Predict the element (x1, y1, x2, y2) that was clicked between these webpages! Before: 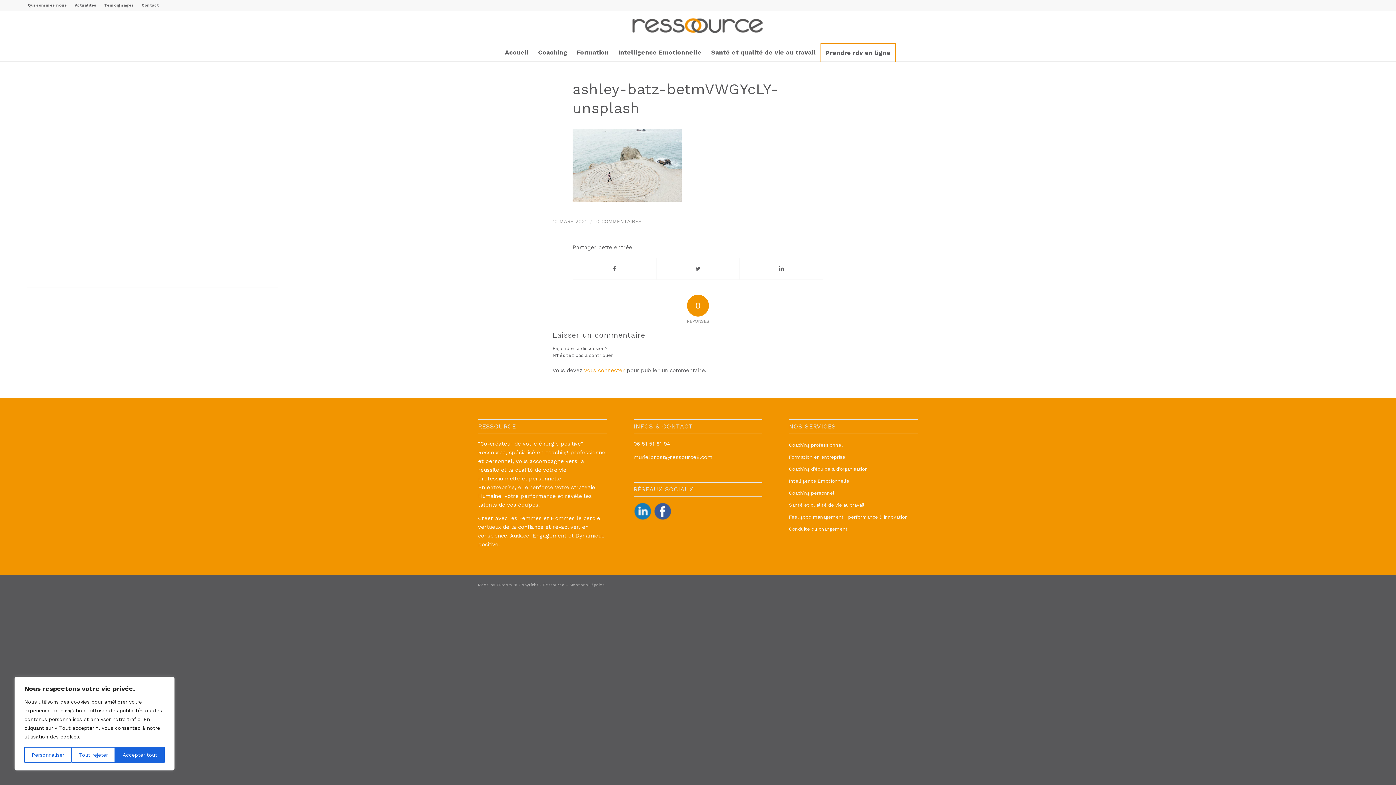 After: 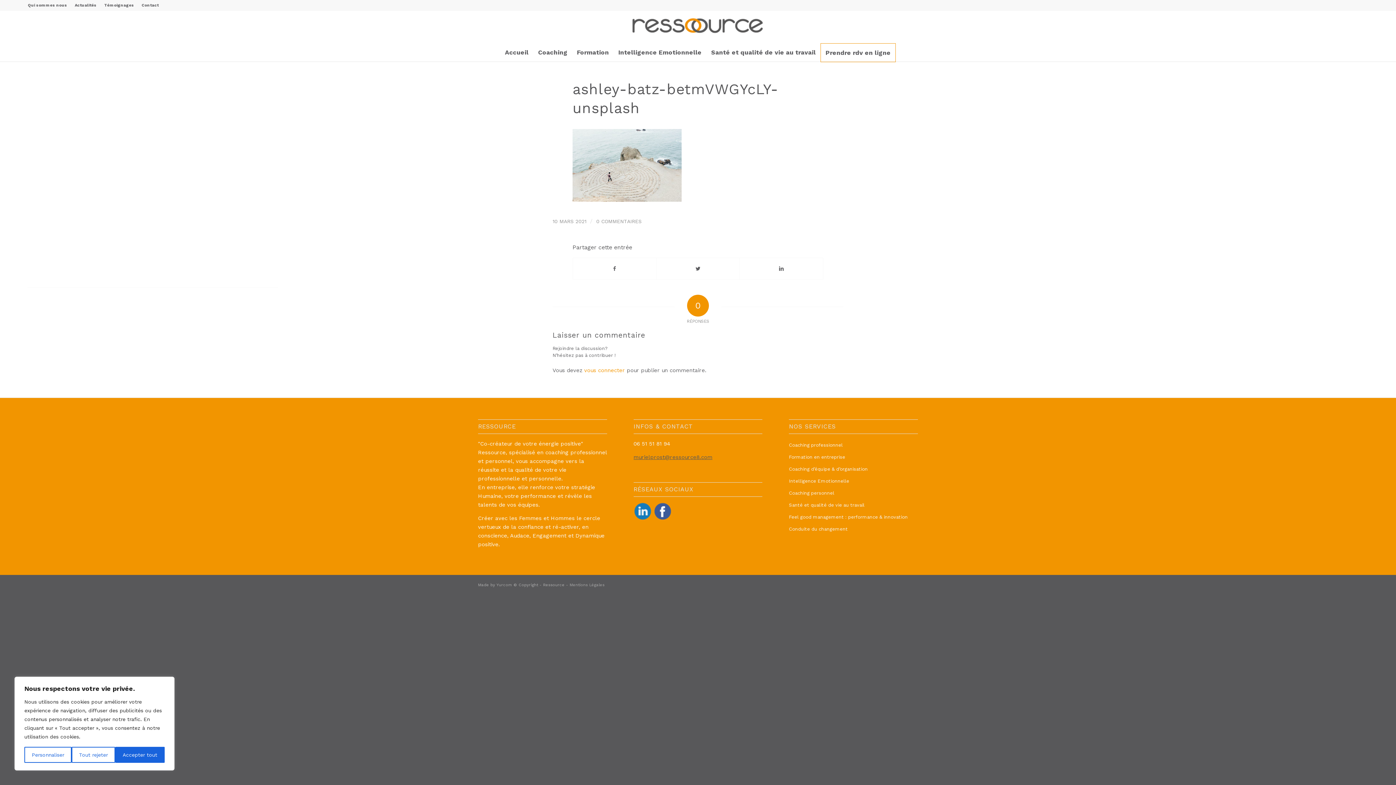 Action: bbox: (633, 454, 712, 460) label: murielprost@ressource8.com